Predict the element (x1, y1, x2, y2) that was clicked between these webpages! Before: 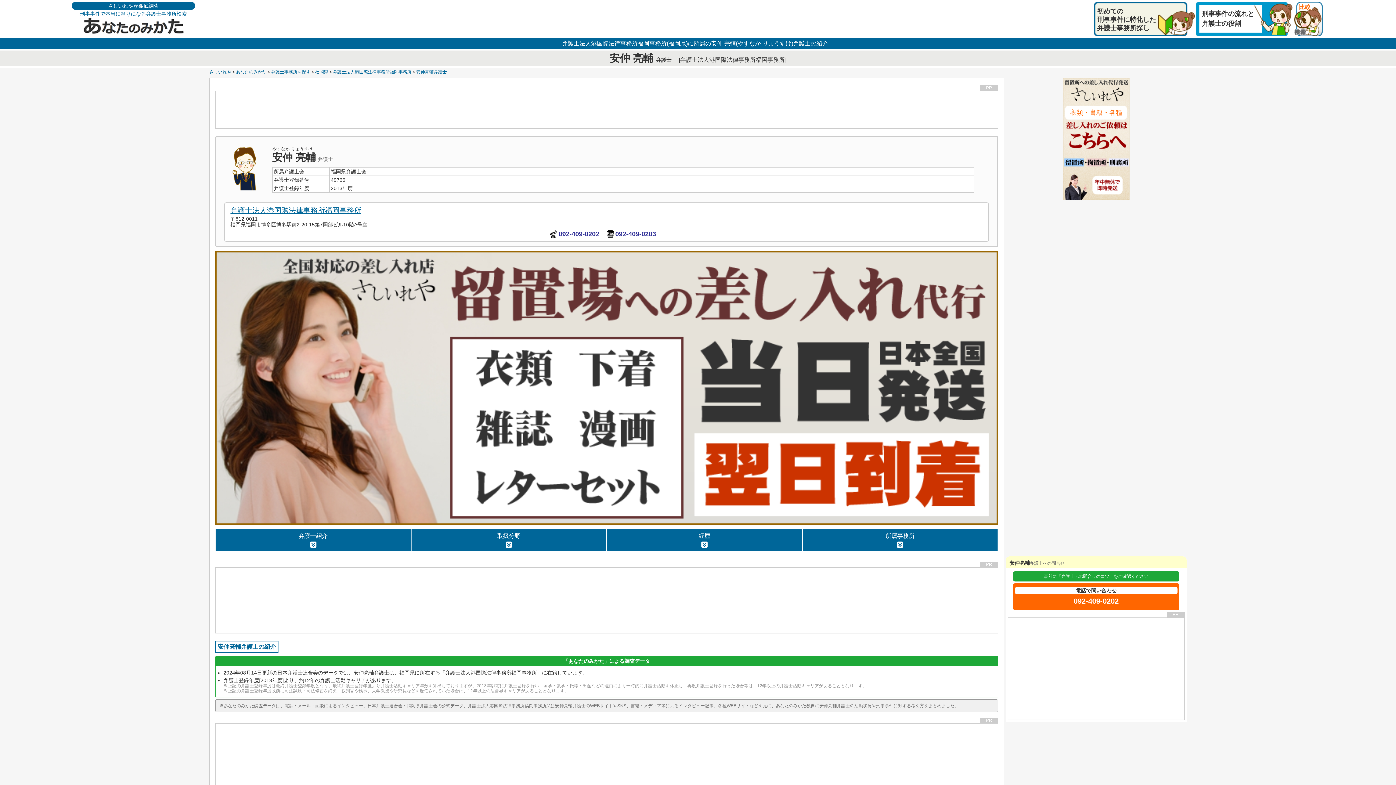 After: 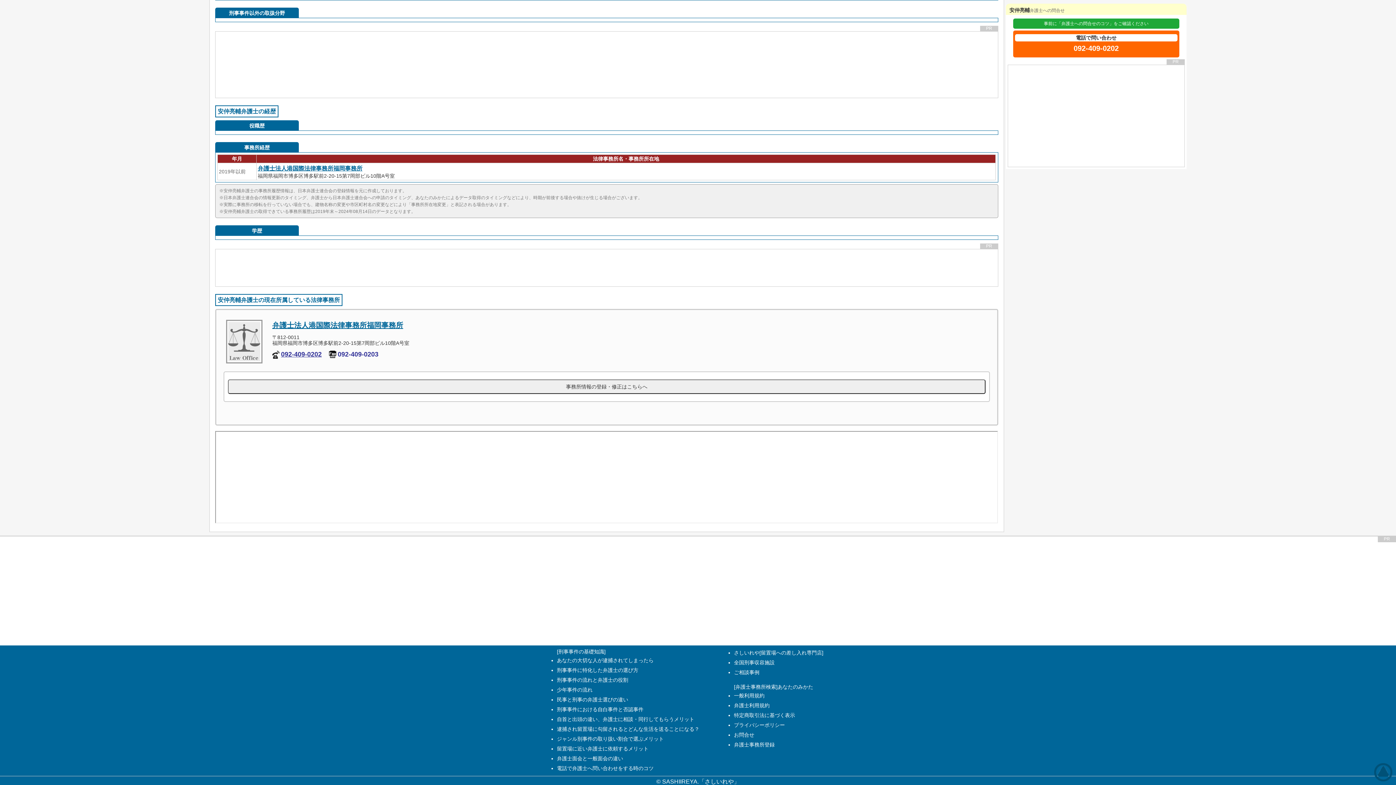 Action: bbox: (802, 529, 997, 550) label: 所属事務所
